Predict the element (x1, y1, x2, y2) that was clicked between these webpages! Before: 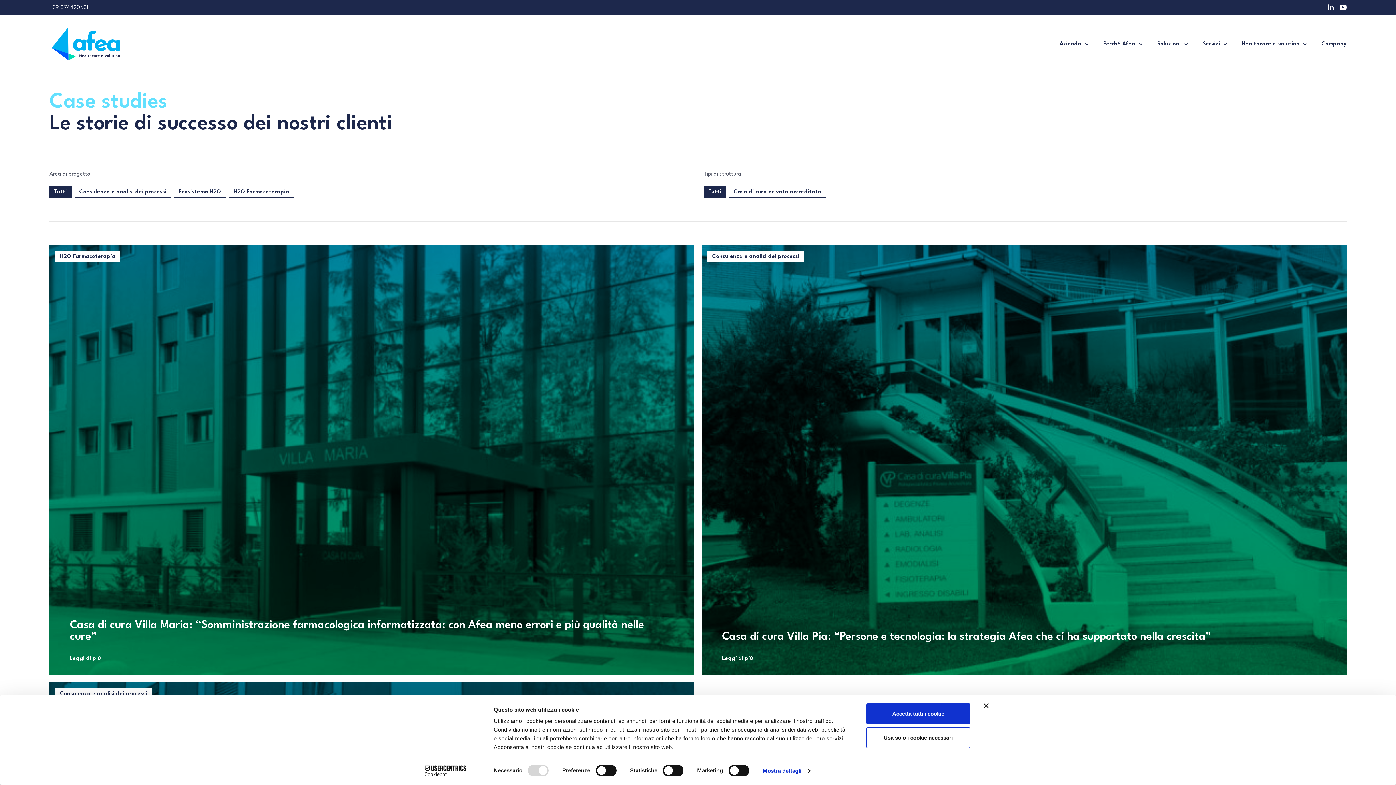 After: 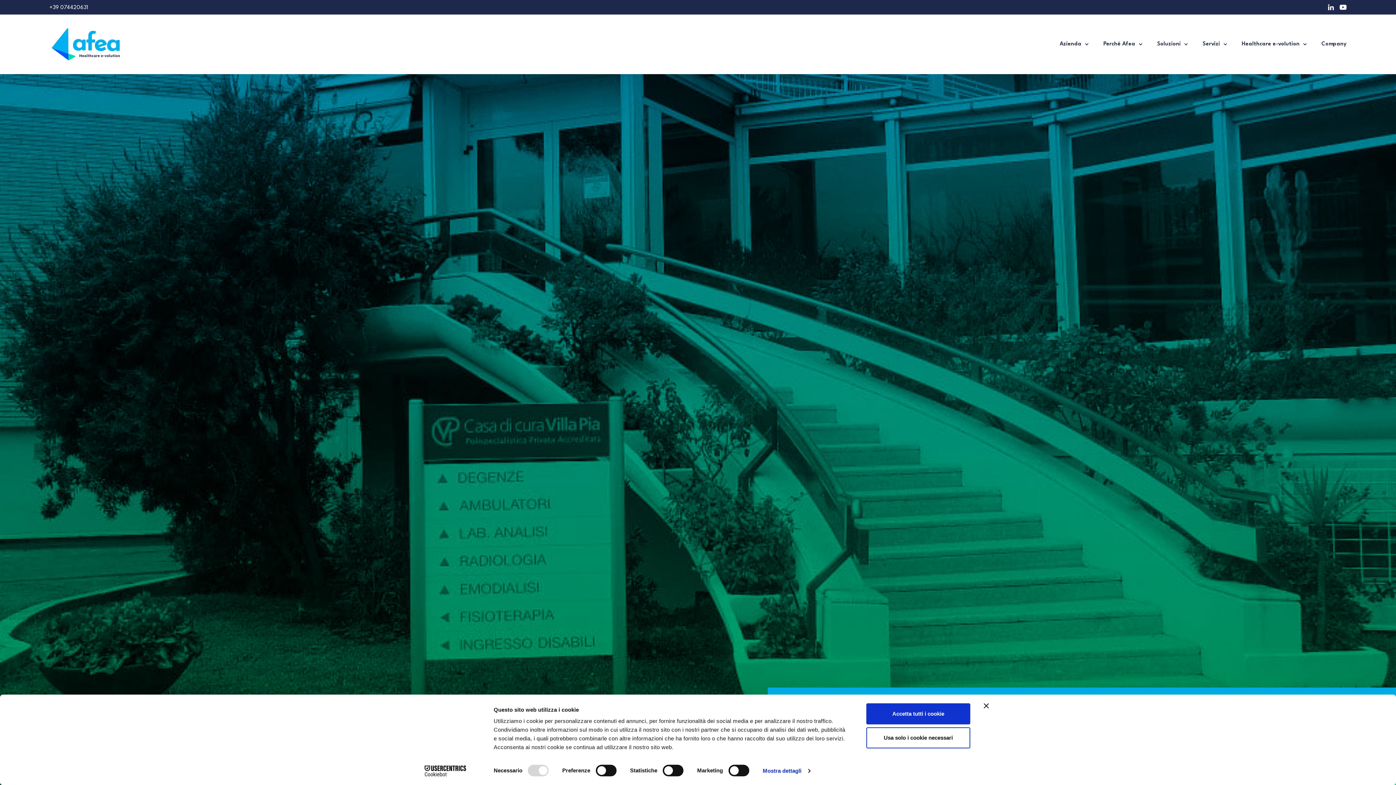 Action: label: Consulenza e analisi dei processi
Casa di cura Villa Pia: “Persone e tecnologia: la strategia Afea che ci ha supportato nella crescita”
Leggi di più bbox: (701, 245, 1346, 675)